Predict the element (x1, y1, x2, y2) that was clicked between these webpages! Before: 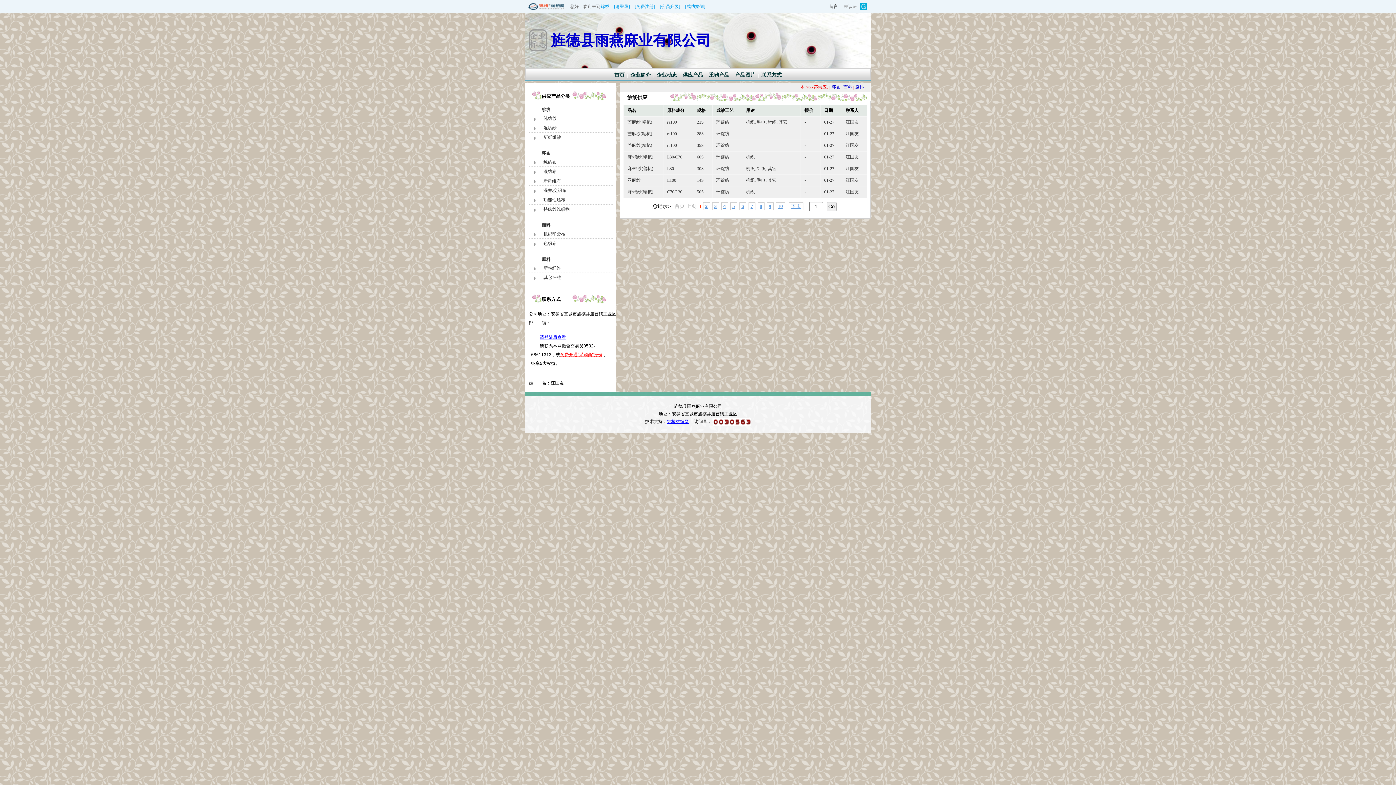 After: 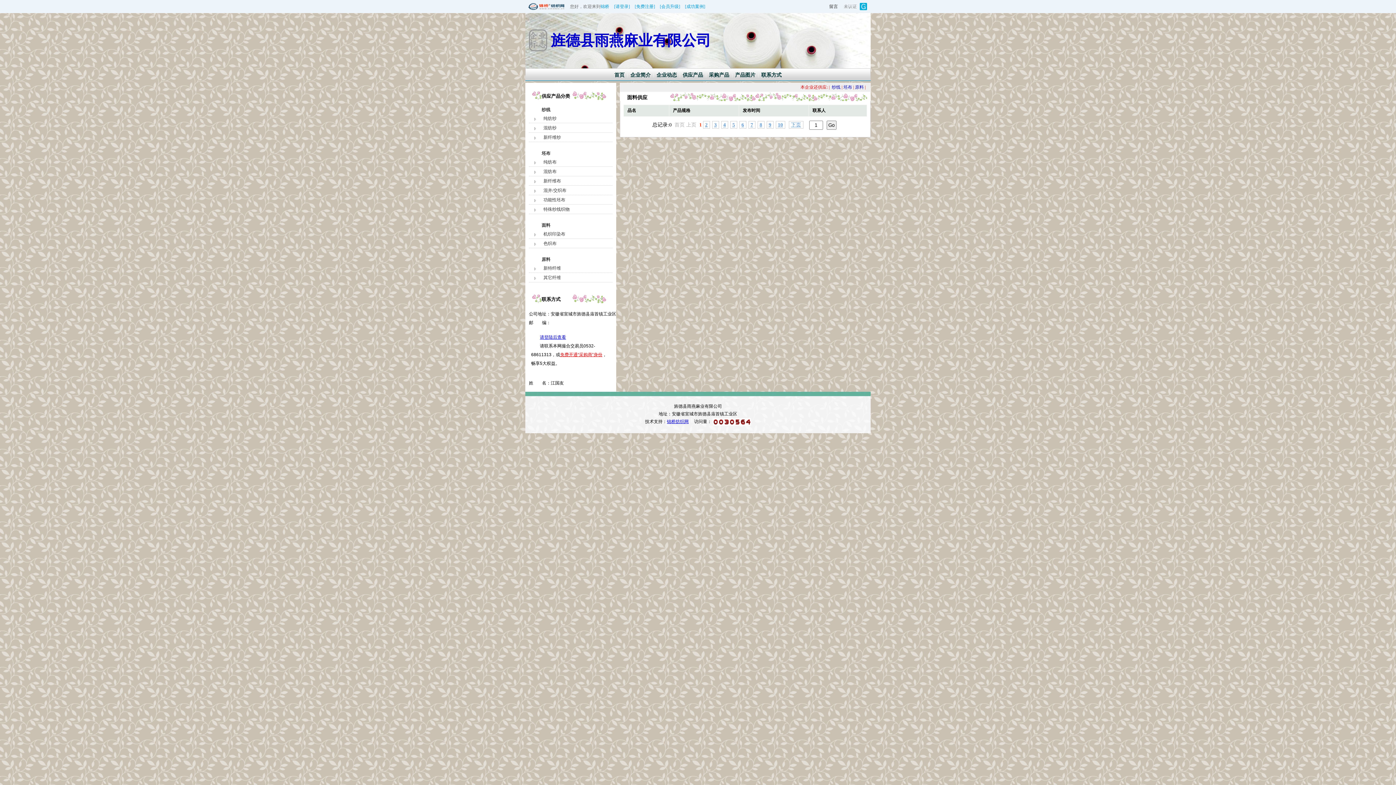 Action: bbox: (529, 231, 565, 236) label: 机织印染布